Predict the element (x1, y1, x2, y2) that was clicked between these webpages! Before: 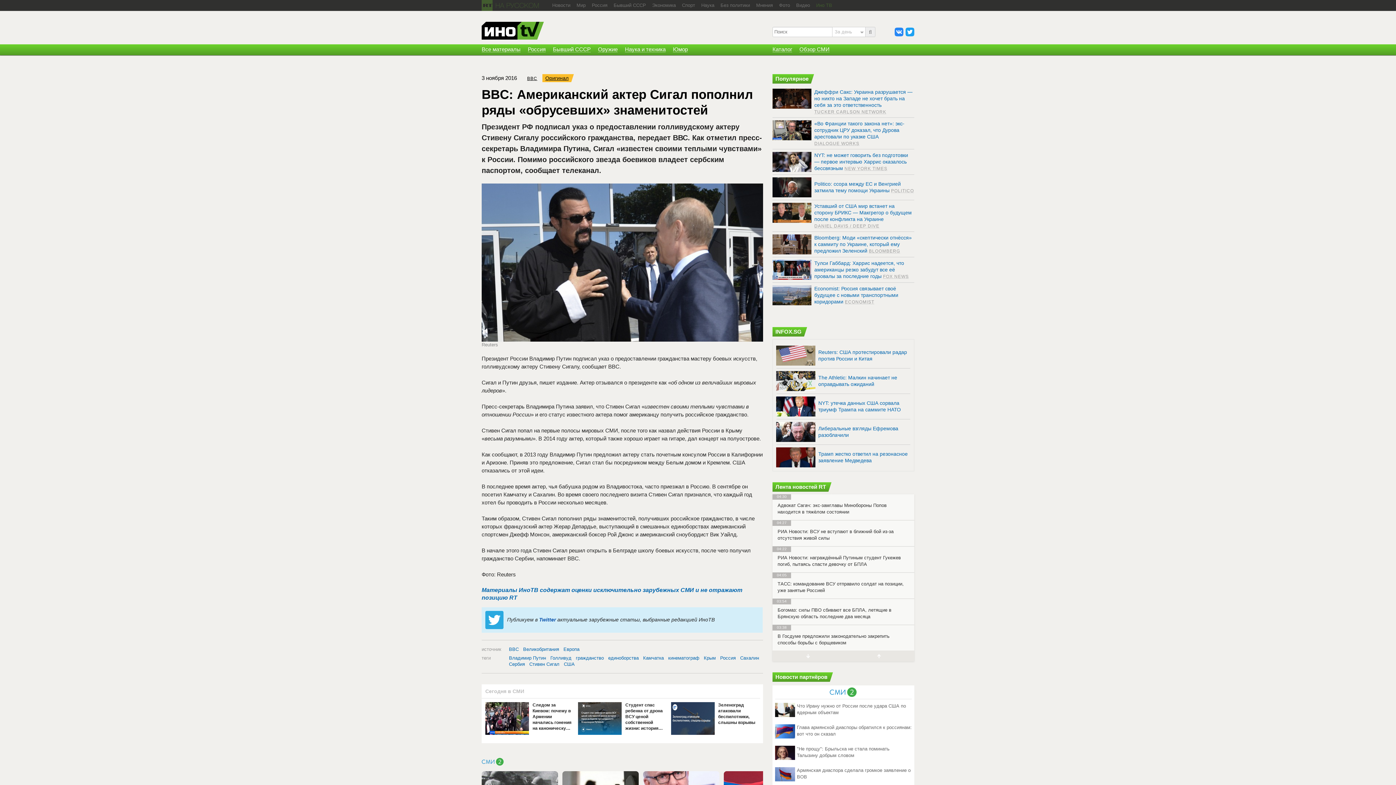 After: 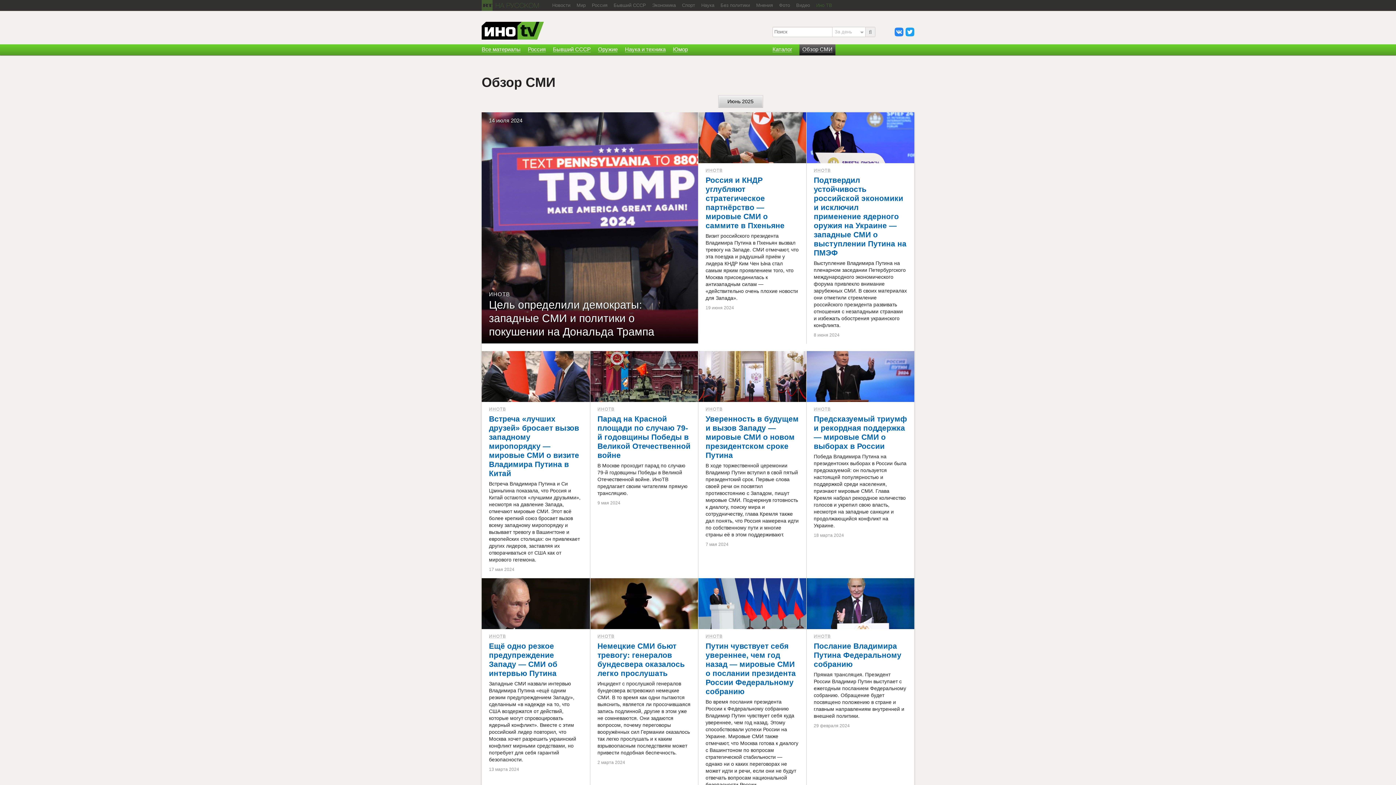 Action: label: Обзор СМИ bbox: (799, 44, 829, 55)